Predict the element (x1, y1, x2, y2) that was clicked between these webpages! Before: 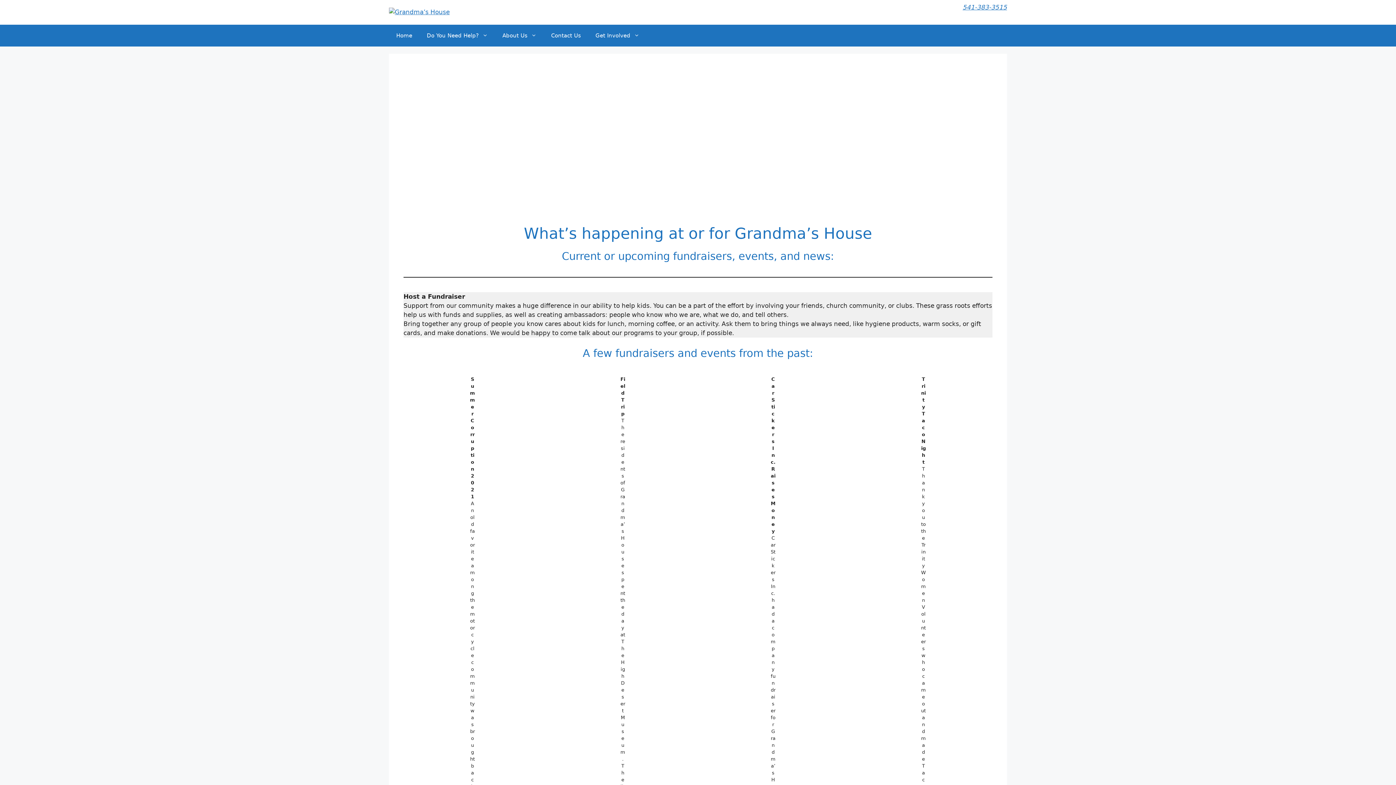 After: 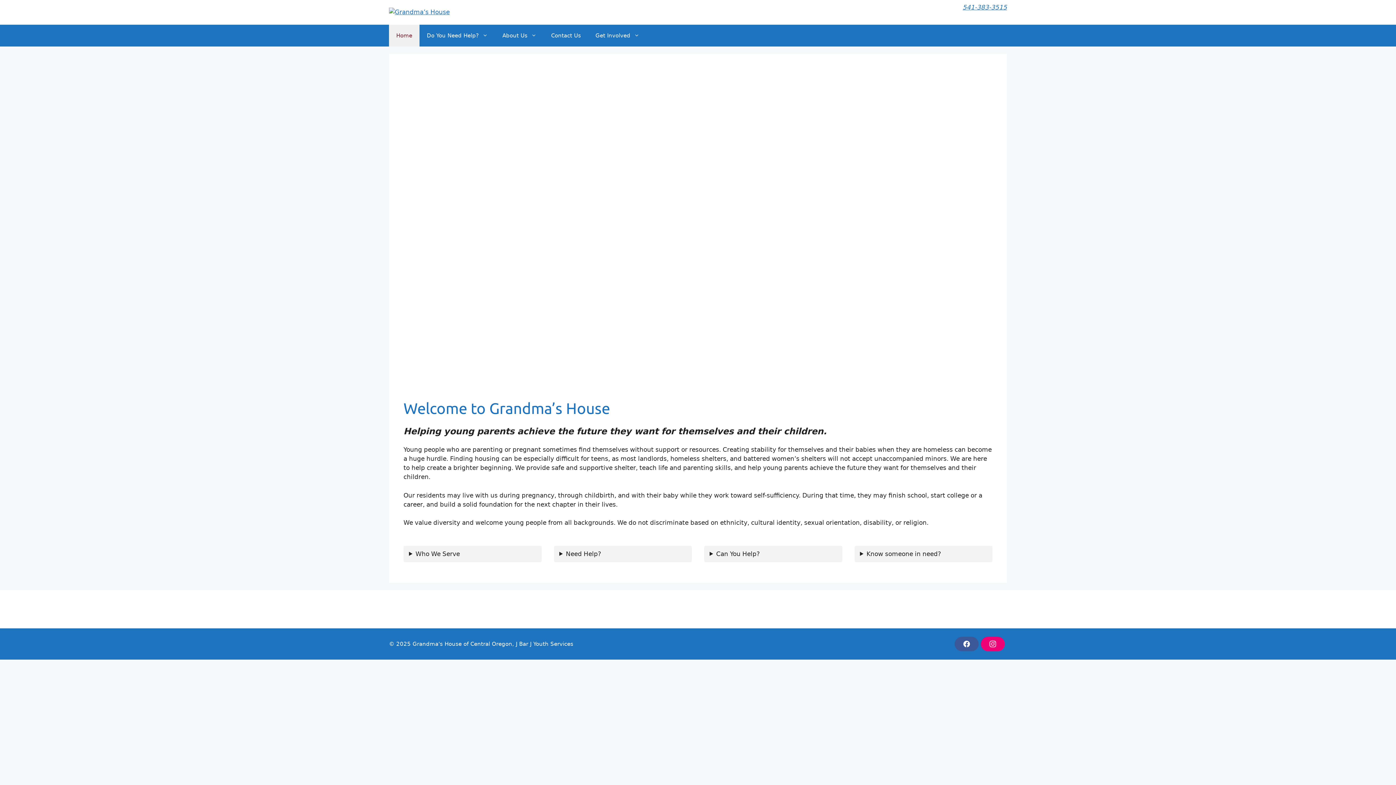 Action: bbox: (389, 8, 449, 15)